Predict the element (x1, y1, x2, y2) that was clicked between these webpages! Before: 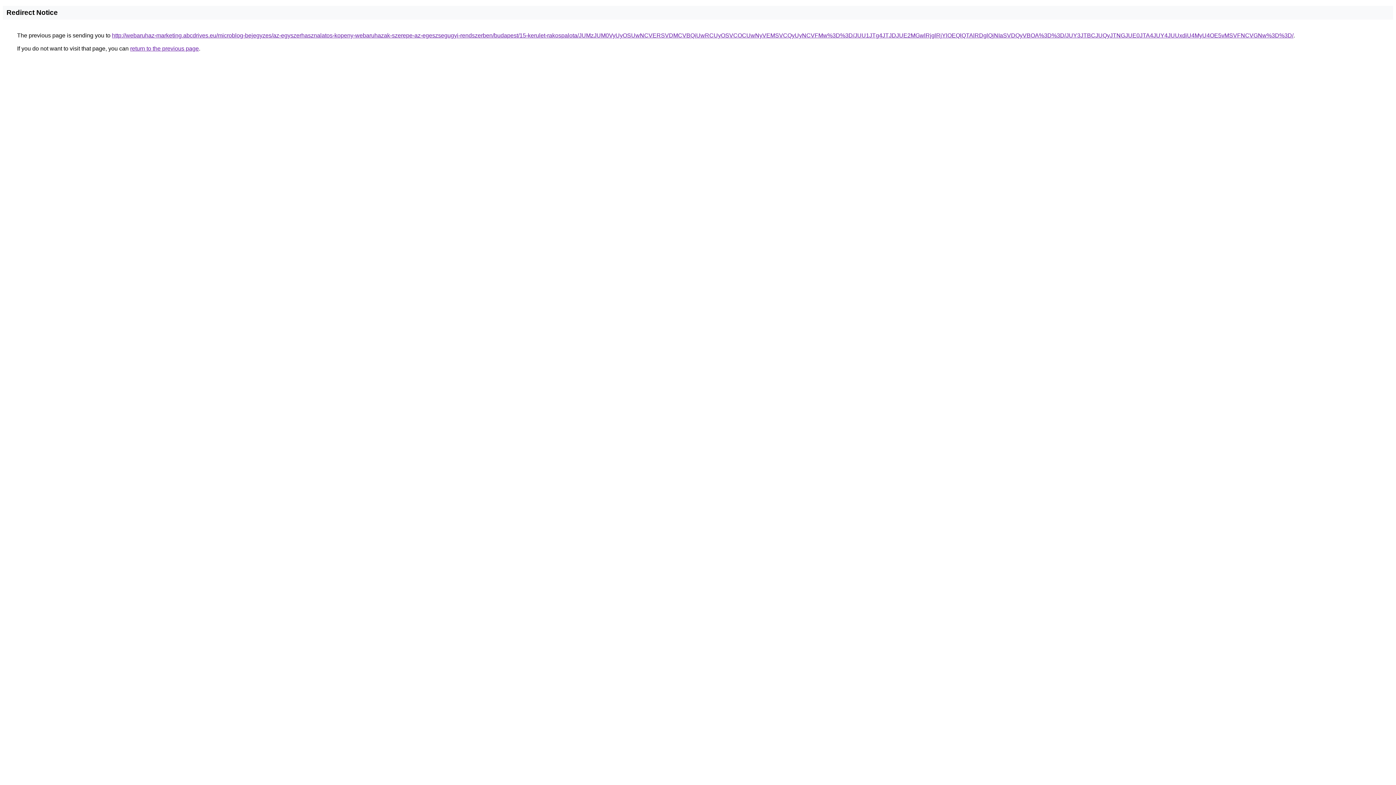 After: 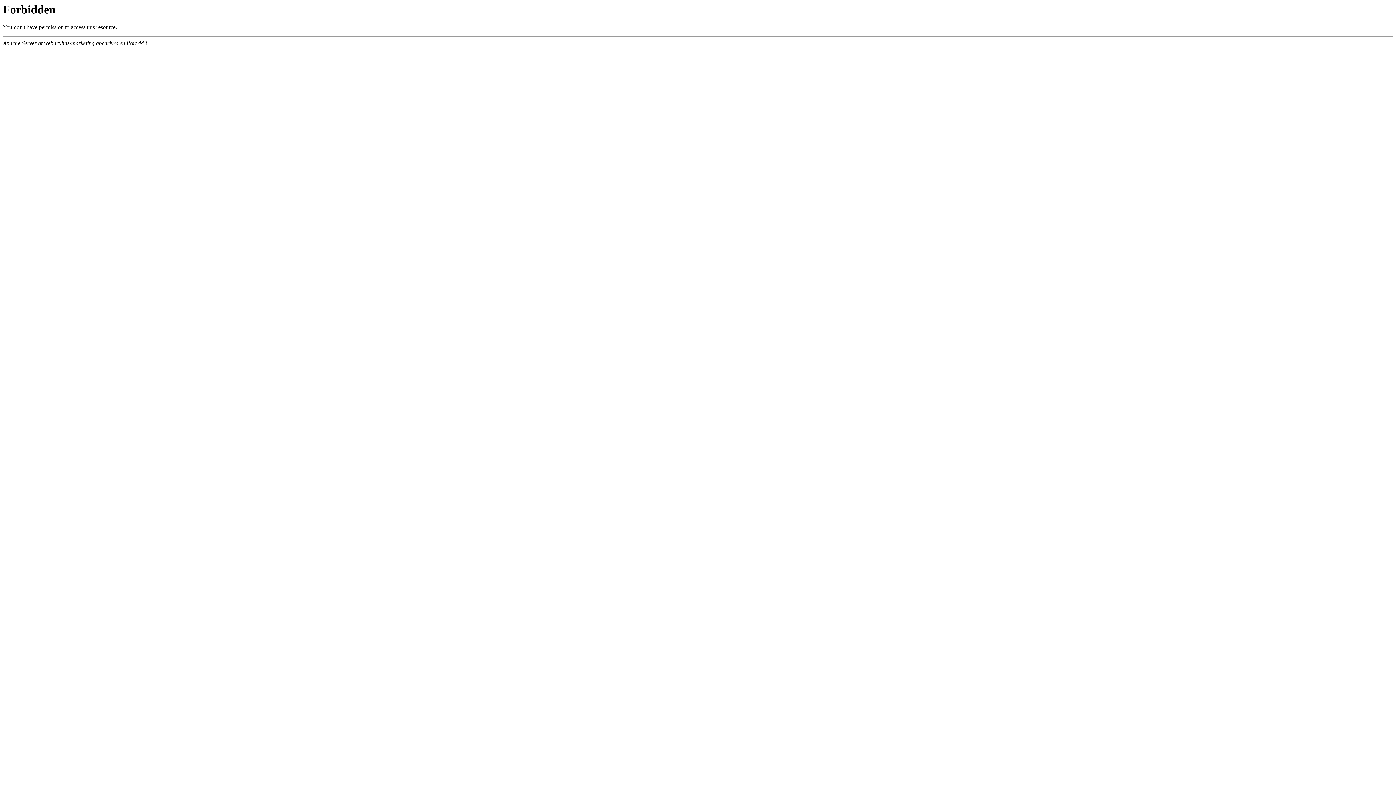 Action: bbox: (112, 32, 1293, 38) label: http://webaruhaz-marketing.abcdrives.eu/microblog-bejegyzes/az-egyszerhasznalatos-kopeny-webaruhazak-szerepe-az-egeszsegugyi-rendszerben/budapest/15-kerulet-rakospalota/JUMzJUM0VyUyOSUwNCVERSVDMCVBQiUwRCUyOSVCOCUwNyVEMSVCQyUyNCVFMw%3D%3D/JUU1JTg4JTJDJUE2MGwlRjglRjYlOEQlQTAlRDglQjNIaSVDQyVBOA%3D%3D/JUY3JTBCJUQyJTNGJUE0JTA4JUY4JUUxdiU4MyU4OE5vMSVFNCVGNw%3D%3D/